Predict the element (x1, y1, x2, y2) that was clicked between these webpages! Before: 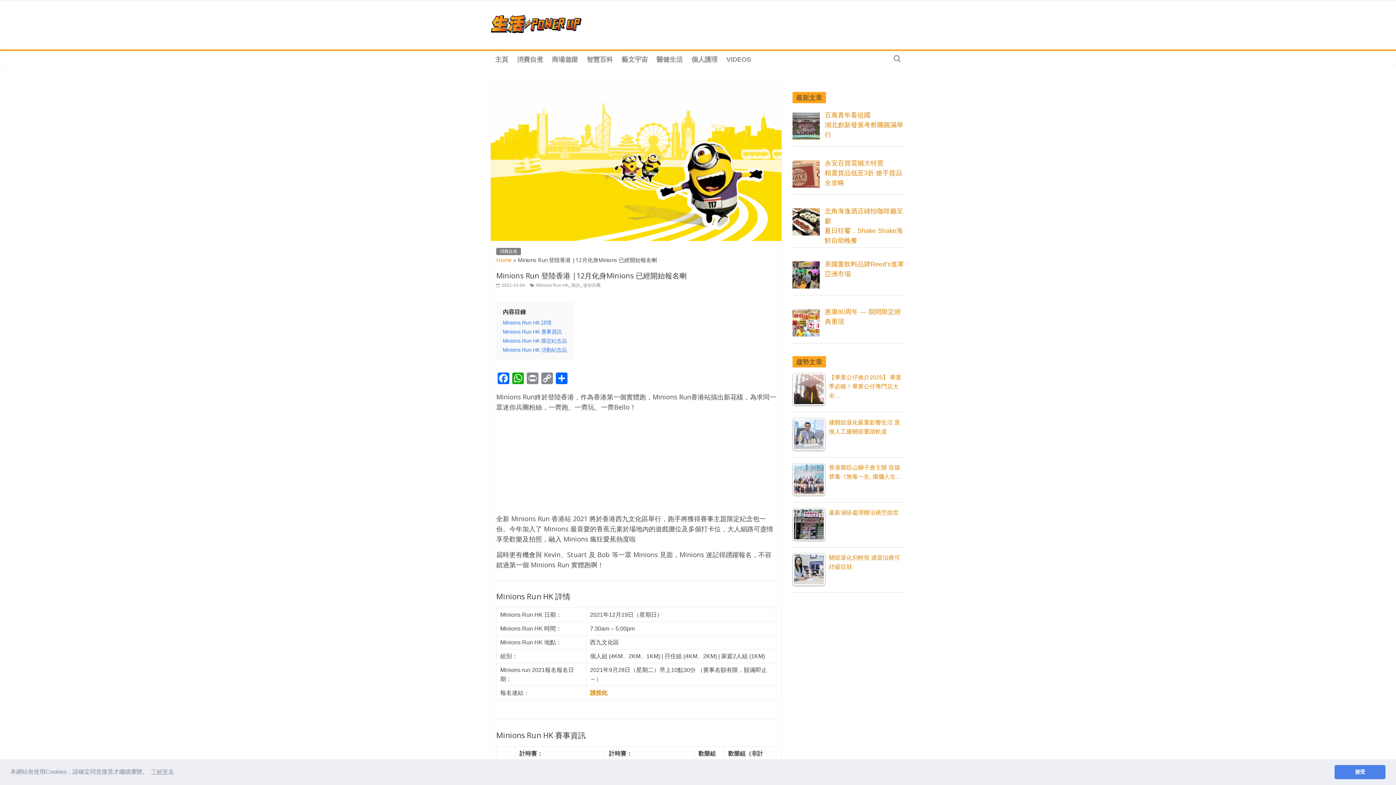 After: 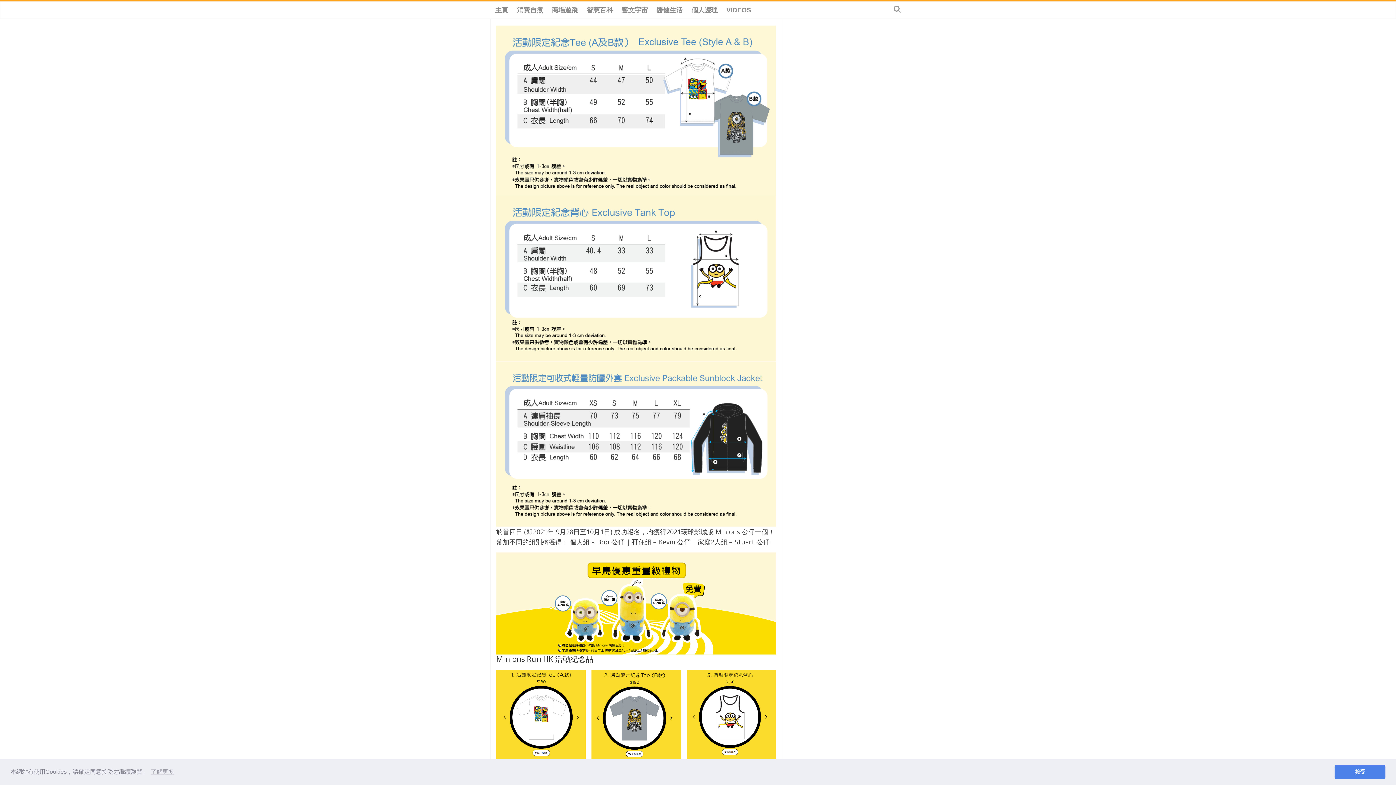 Action: bbox: (502, 338, 566, 343) label: Minions Run HK 限定紀念品